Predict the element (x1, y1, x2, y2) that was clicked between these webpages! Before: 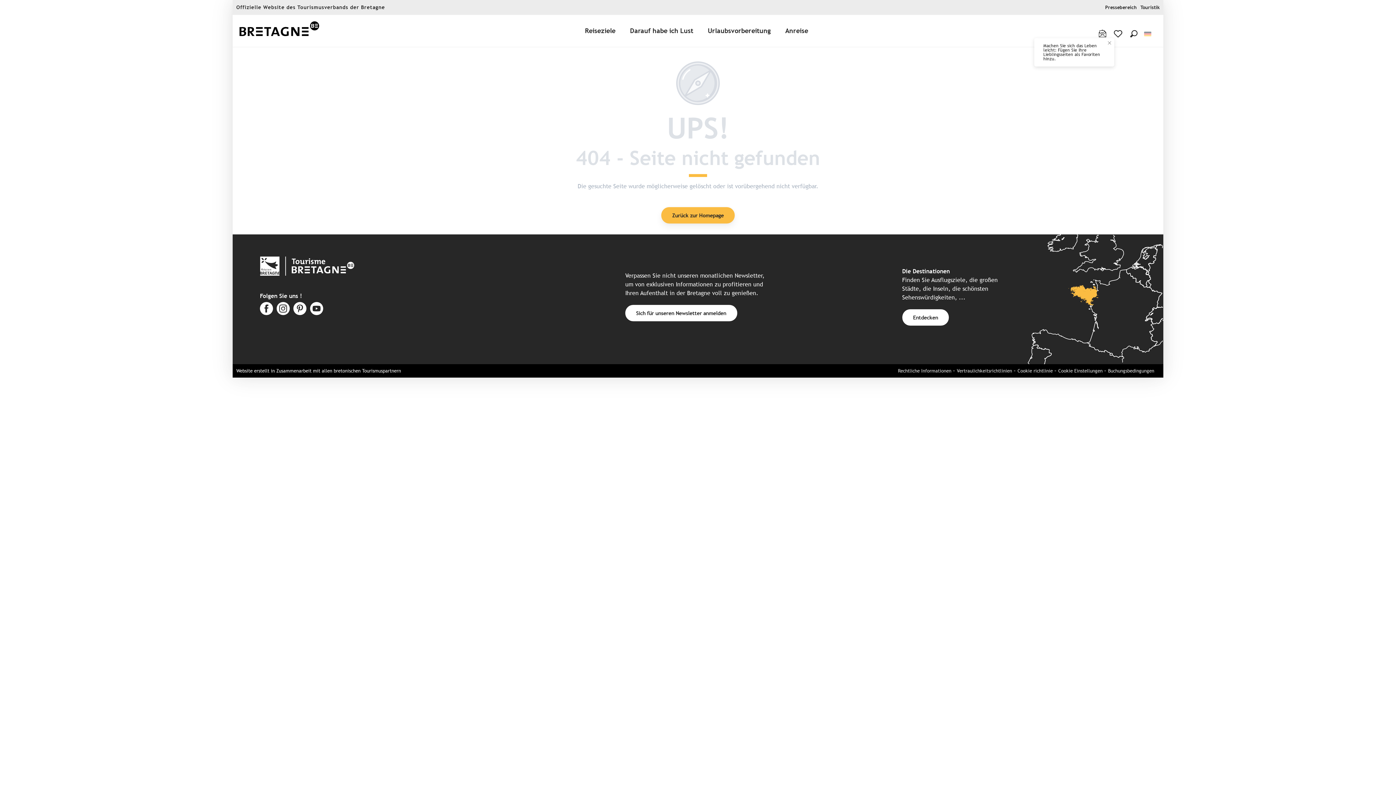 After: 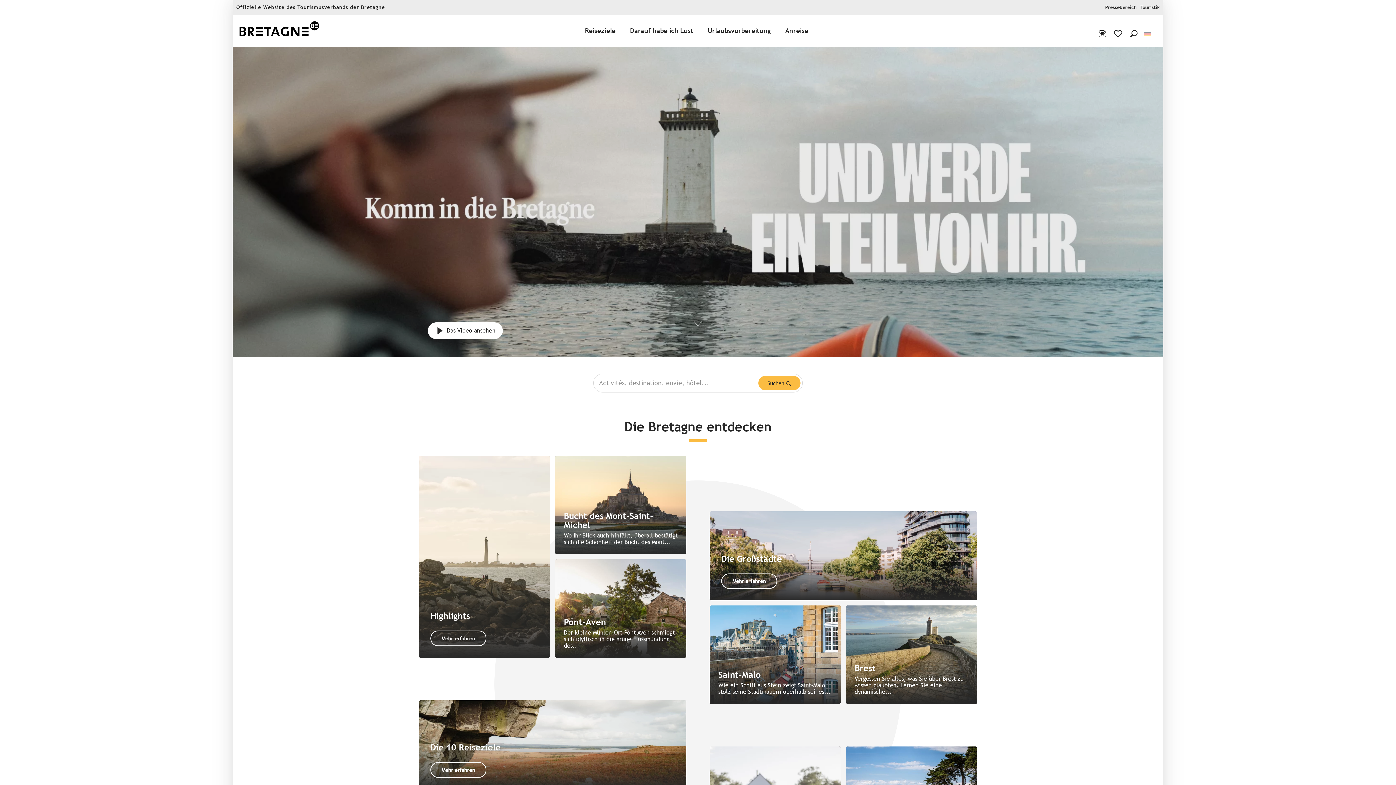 Action: label: Tourisme Bretagne bbox: (239, 20, 319, 41)